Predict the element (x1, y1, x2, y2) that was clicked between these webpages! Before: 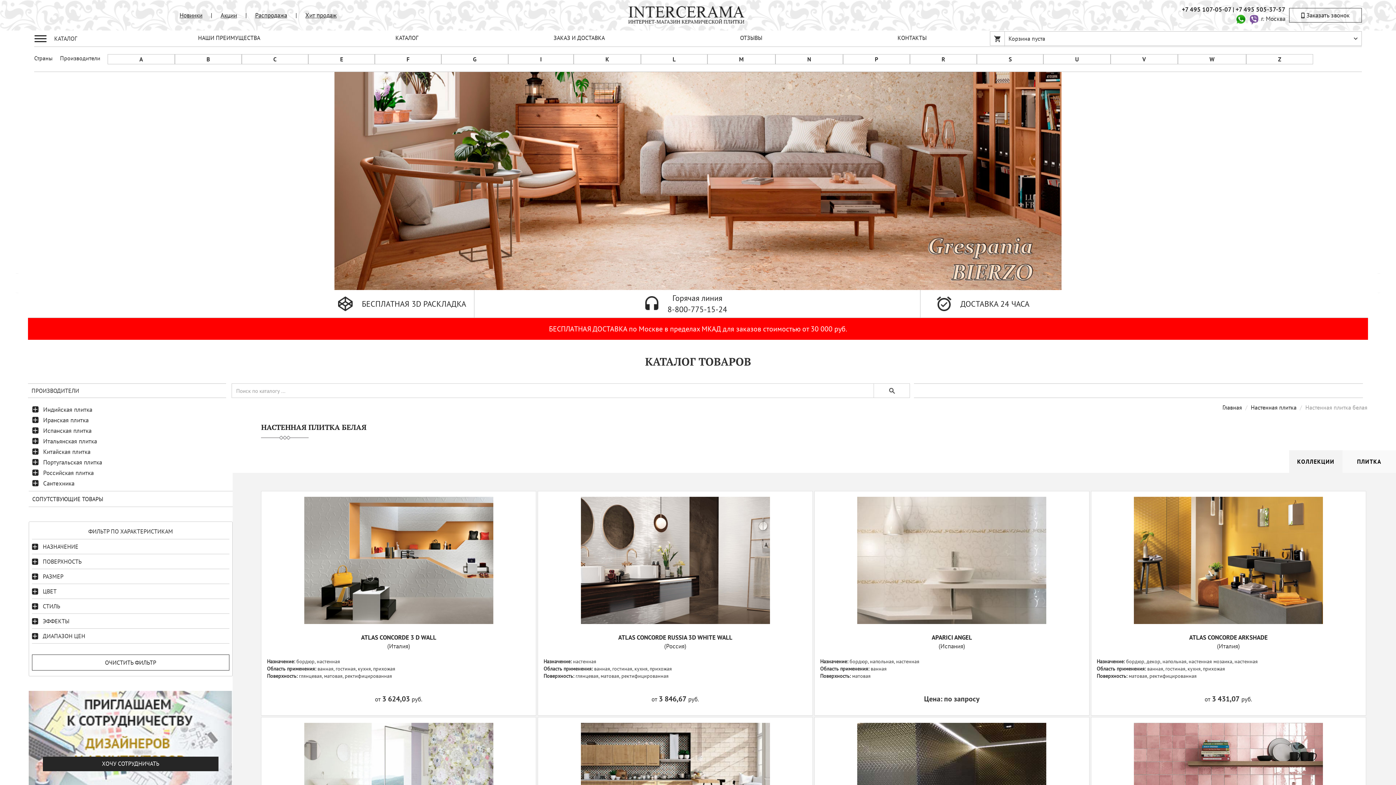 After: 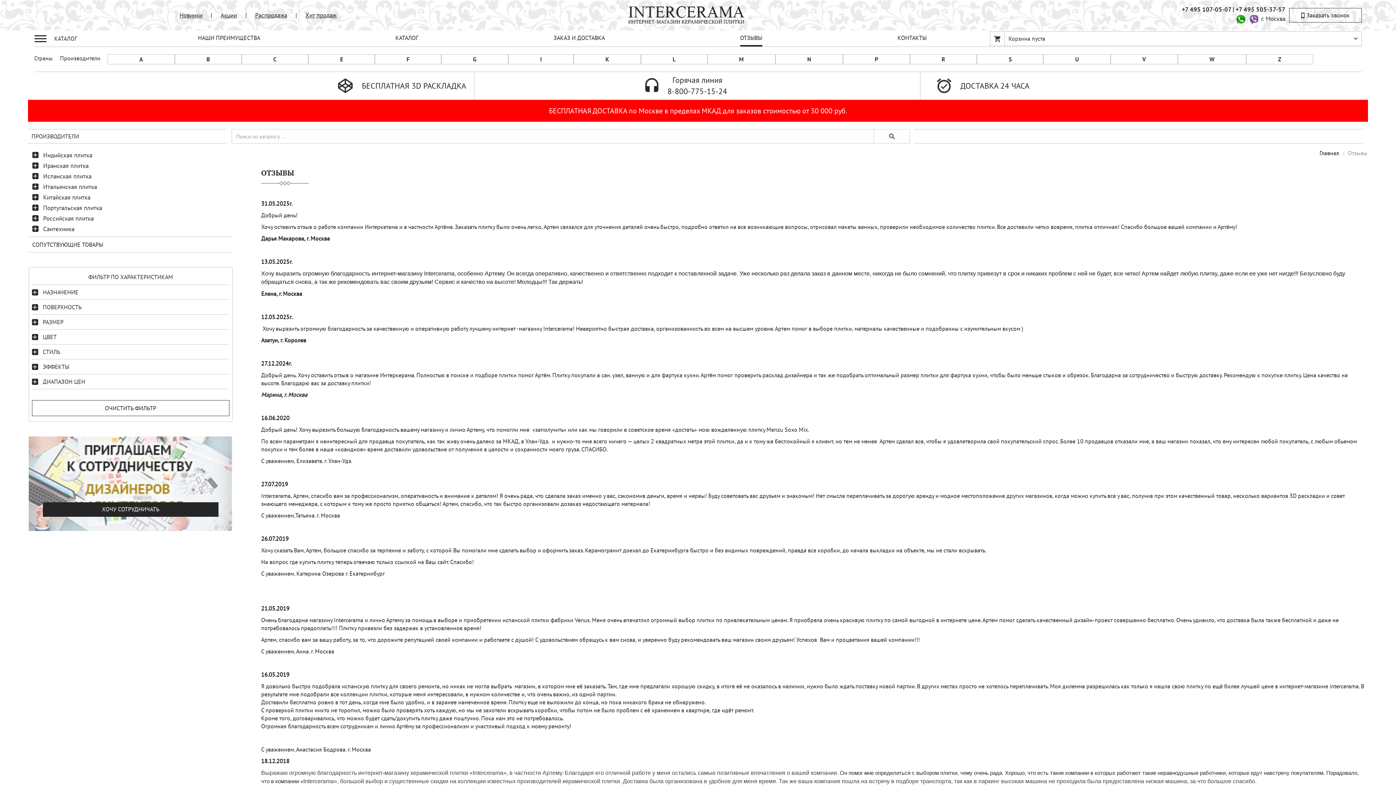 Action: label: ОТЗЫВЫ bbox: (740, 33, 762, 41)